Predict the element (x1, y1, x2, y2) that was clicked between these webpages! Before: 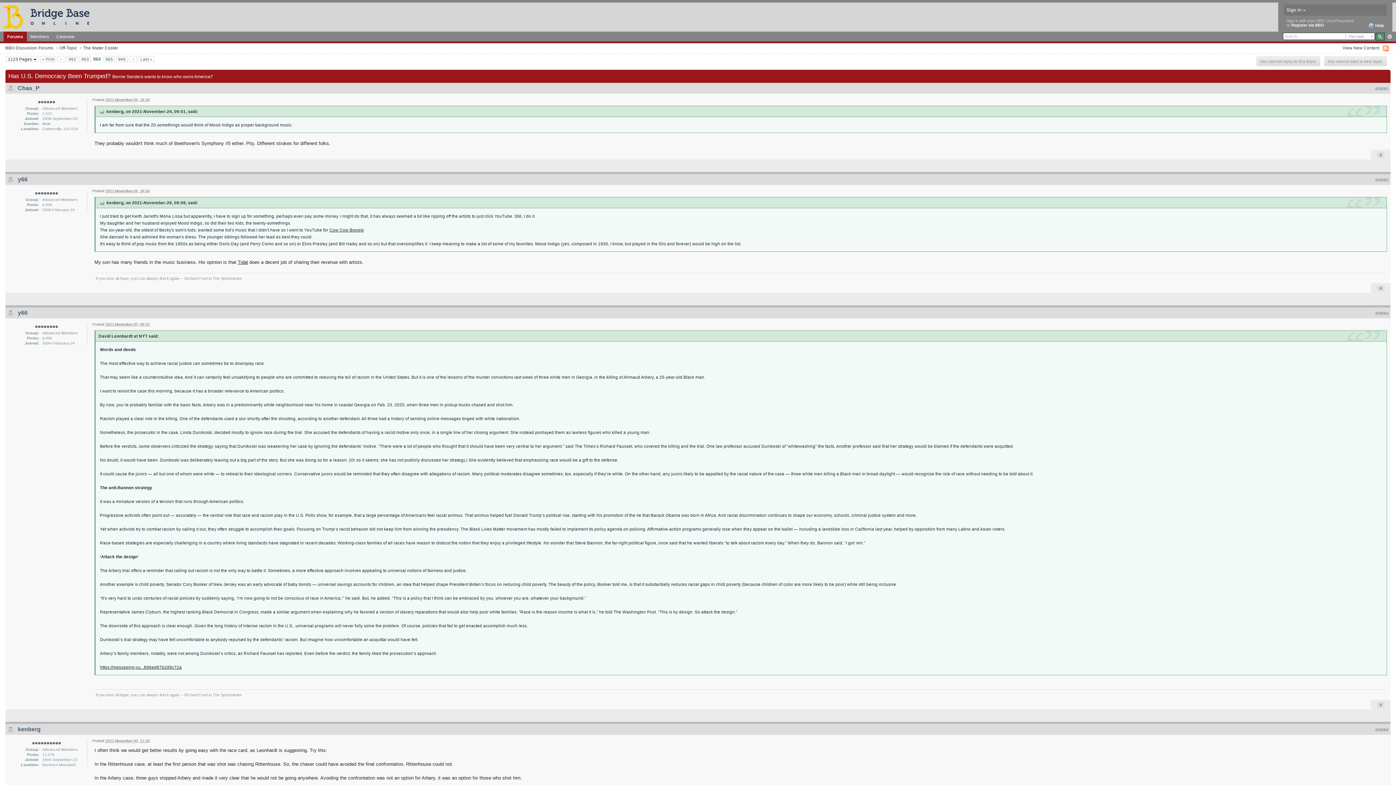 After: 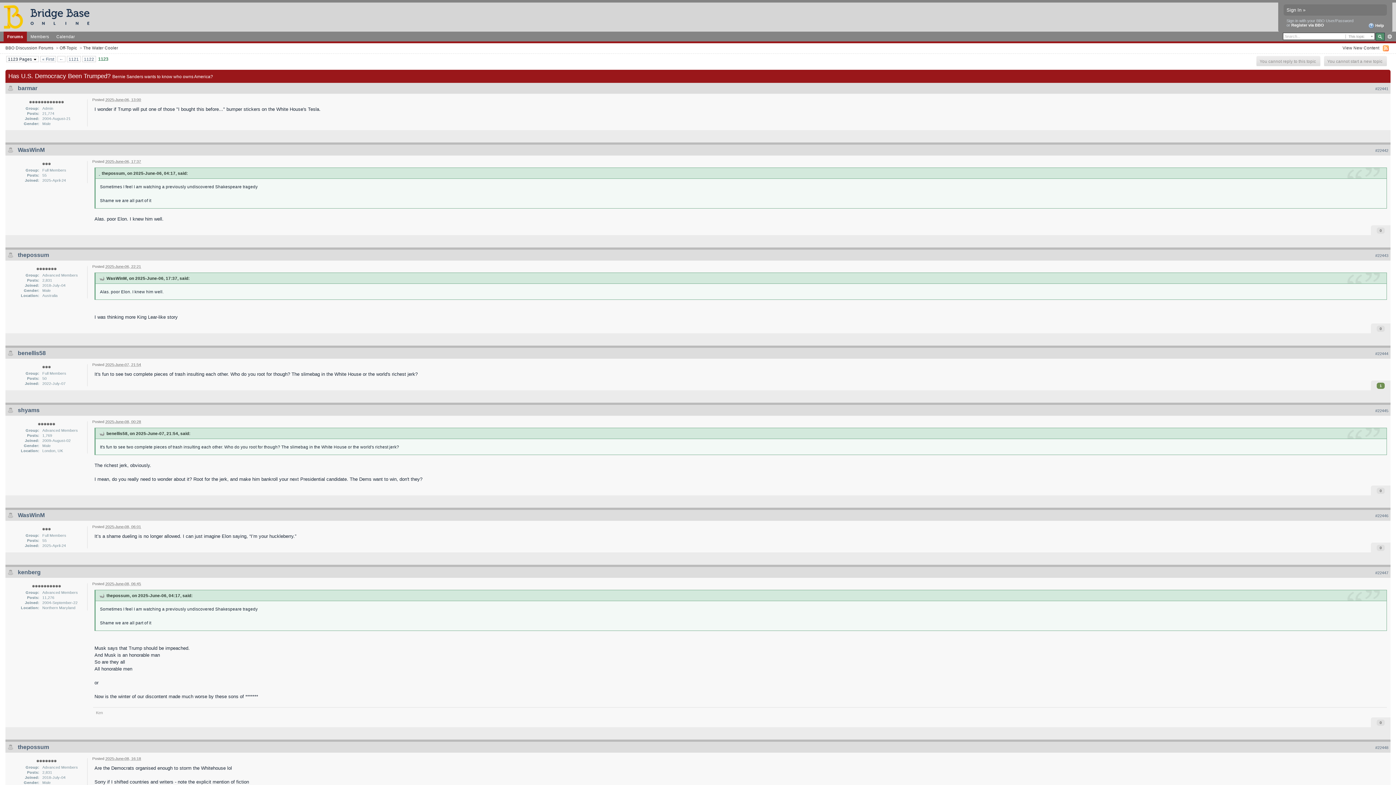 Action: label: Last » bbox: (138, 56, 153, 61)